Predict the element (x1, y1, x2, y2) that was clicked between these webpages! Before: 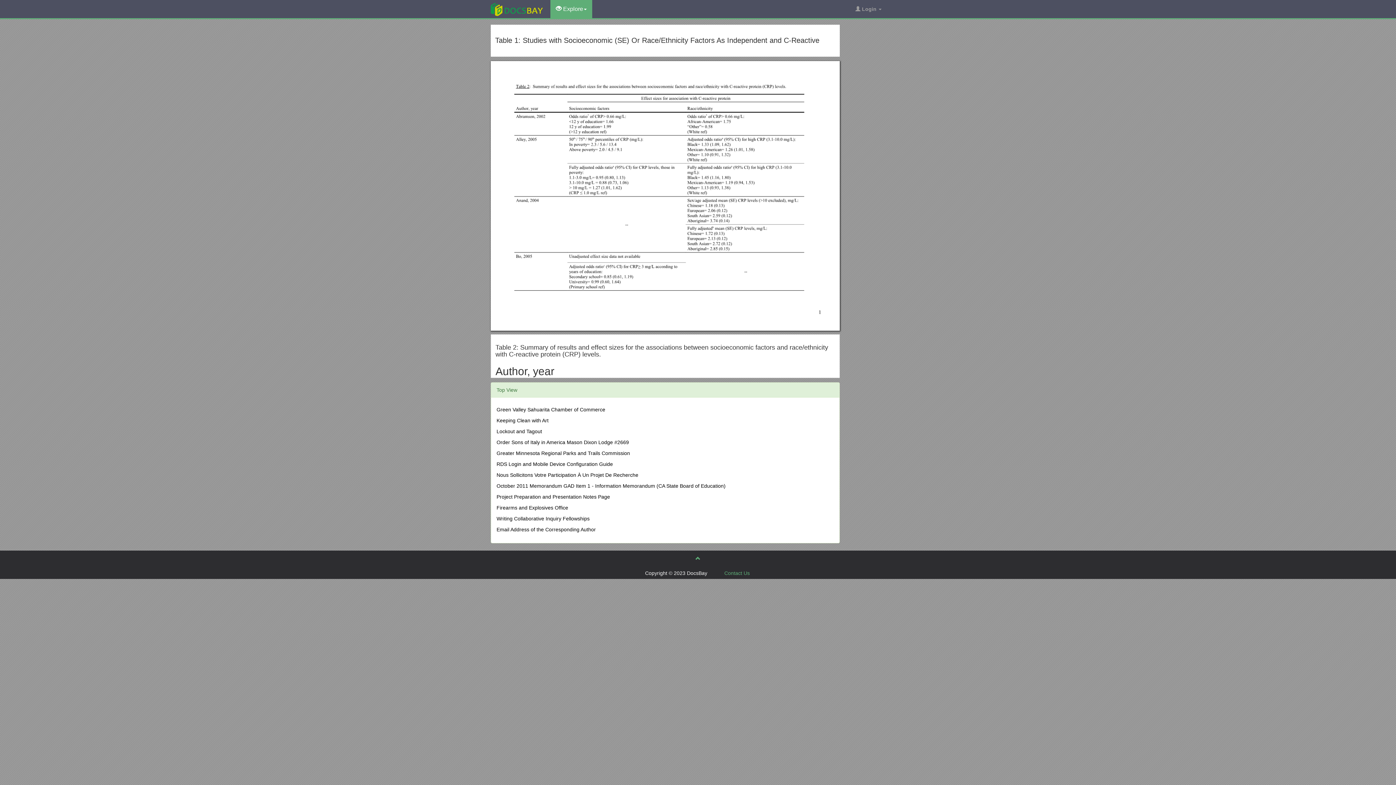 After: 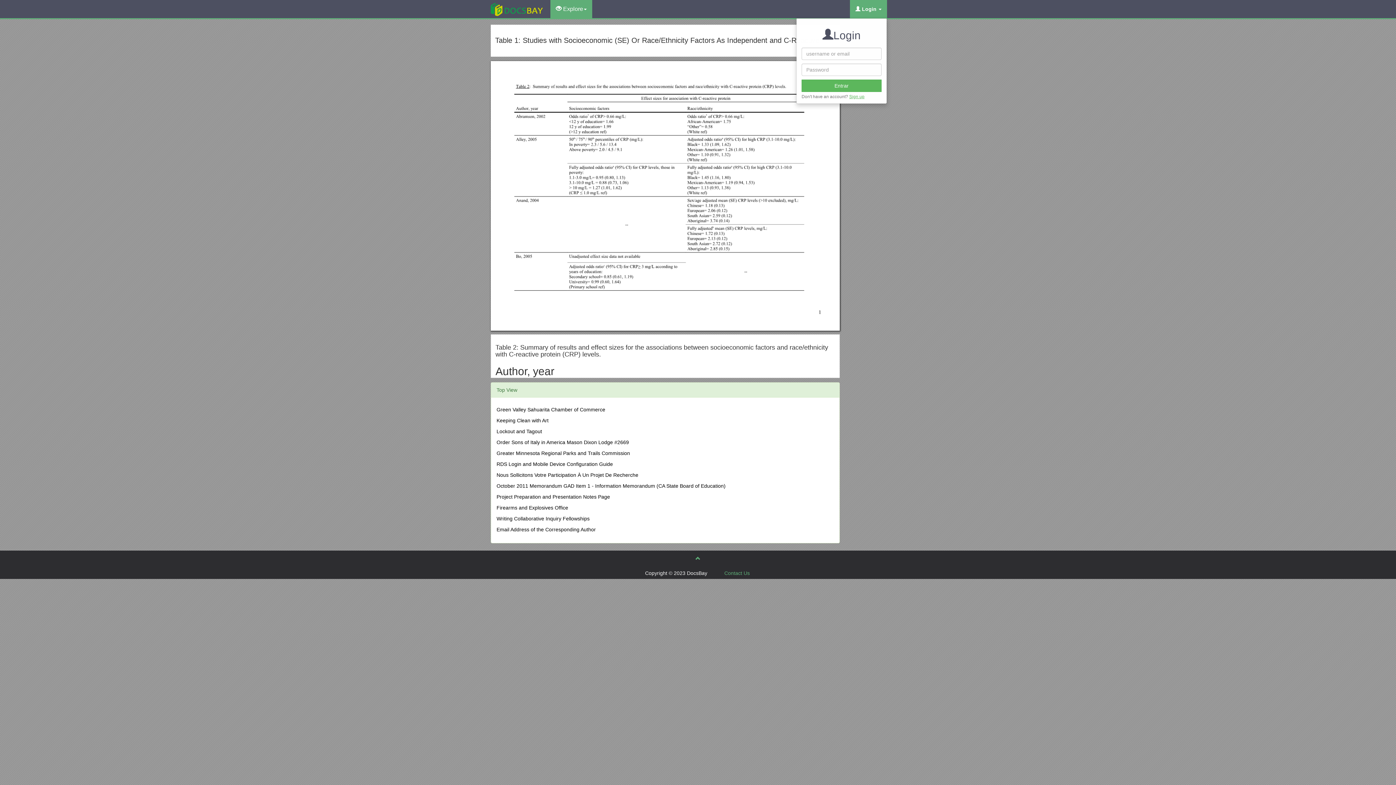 Action: label:  Login  bbox: (850, 0, 887, 18)